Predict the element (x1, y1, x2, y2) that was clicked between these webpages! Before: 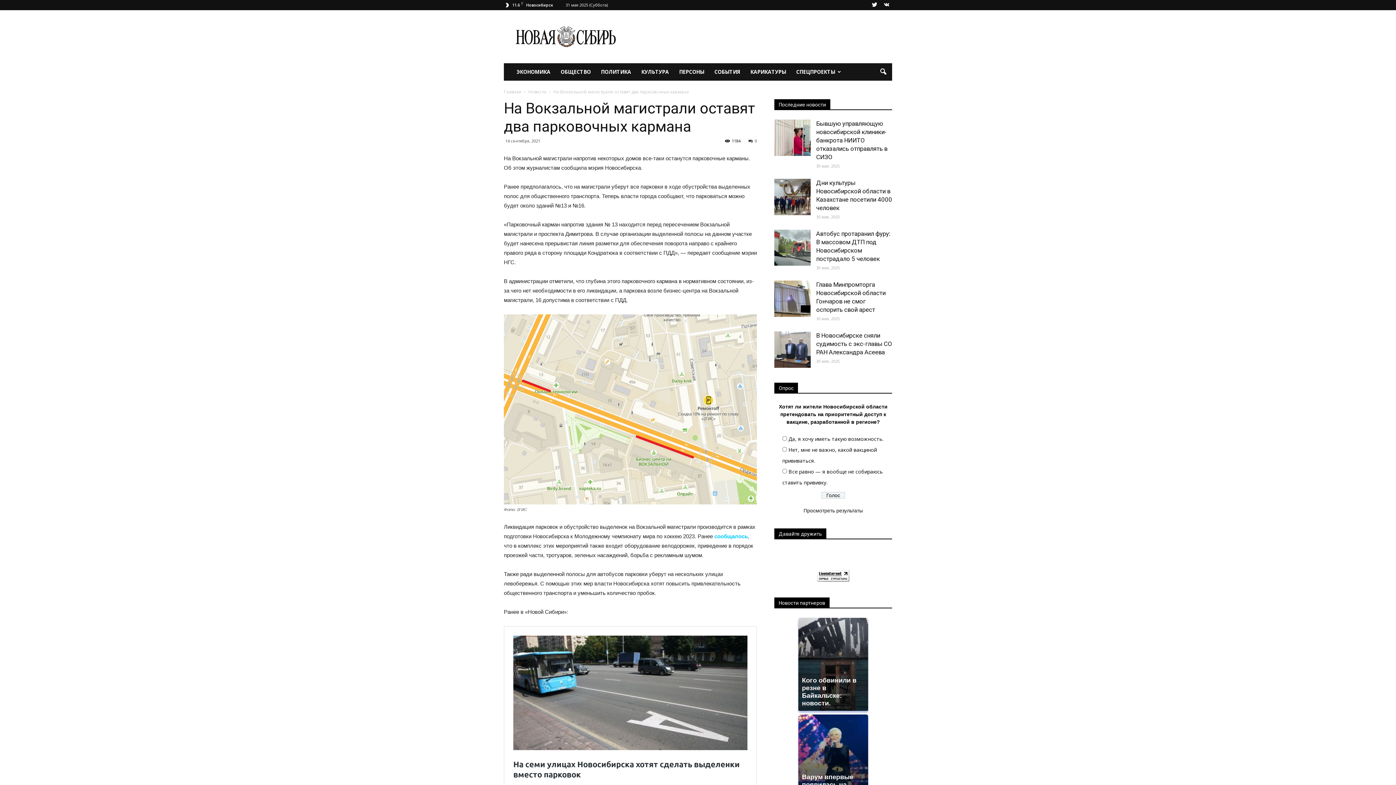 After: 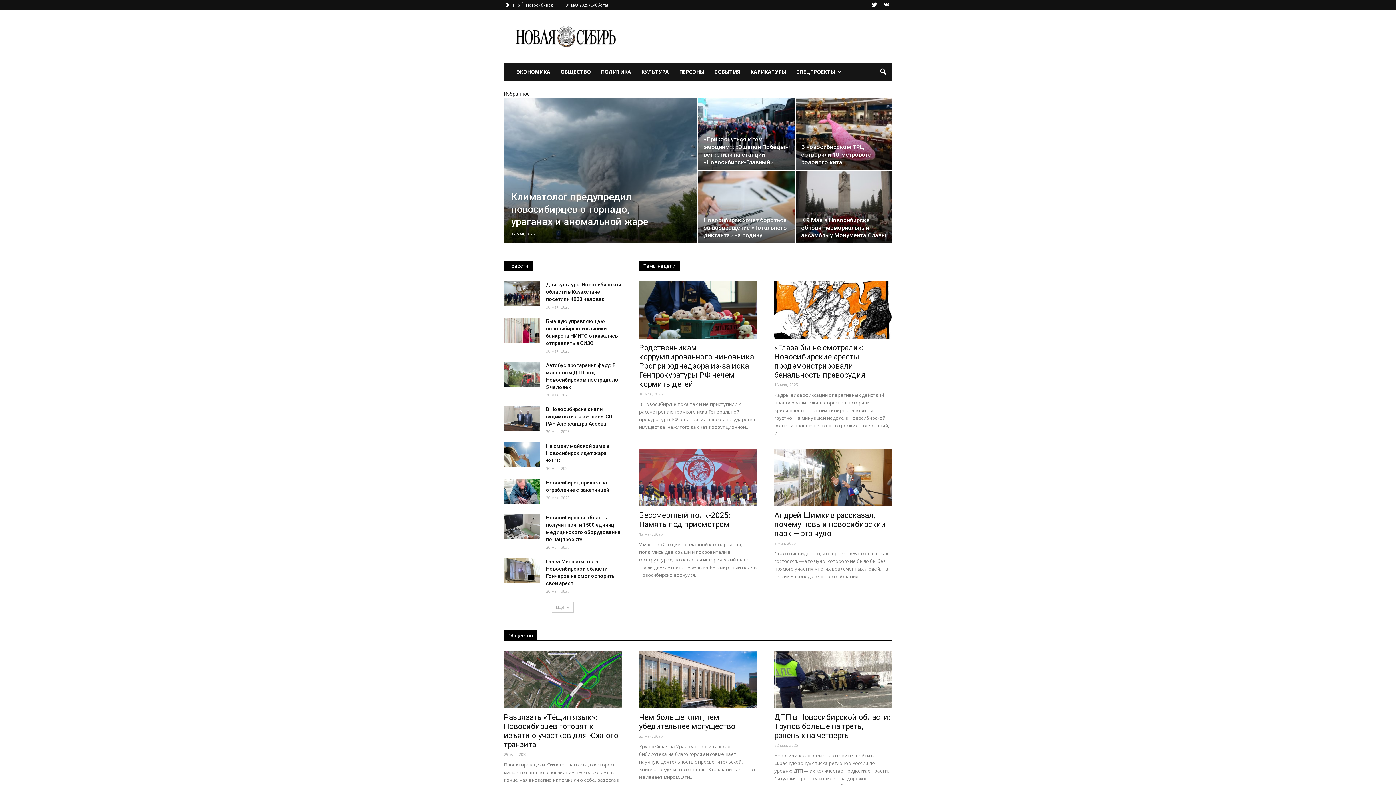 Action: label: Главная  bbox: (504, 88, 522, 94)